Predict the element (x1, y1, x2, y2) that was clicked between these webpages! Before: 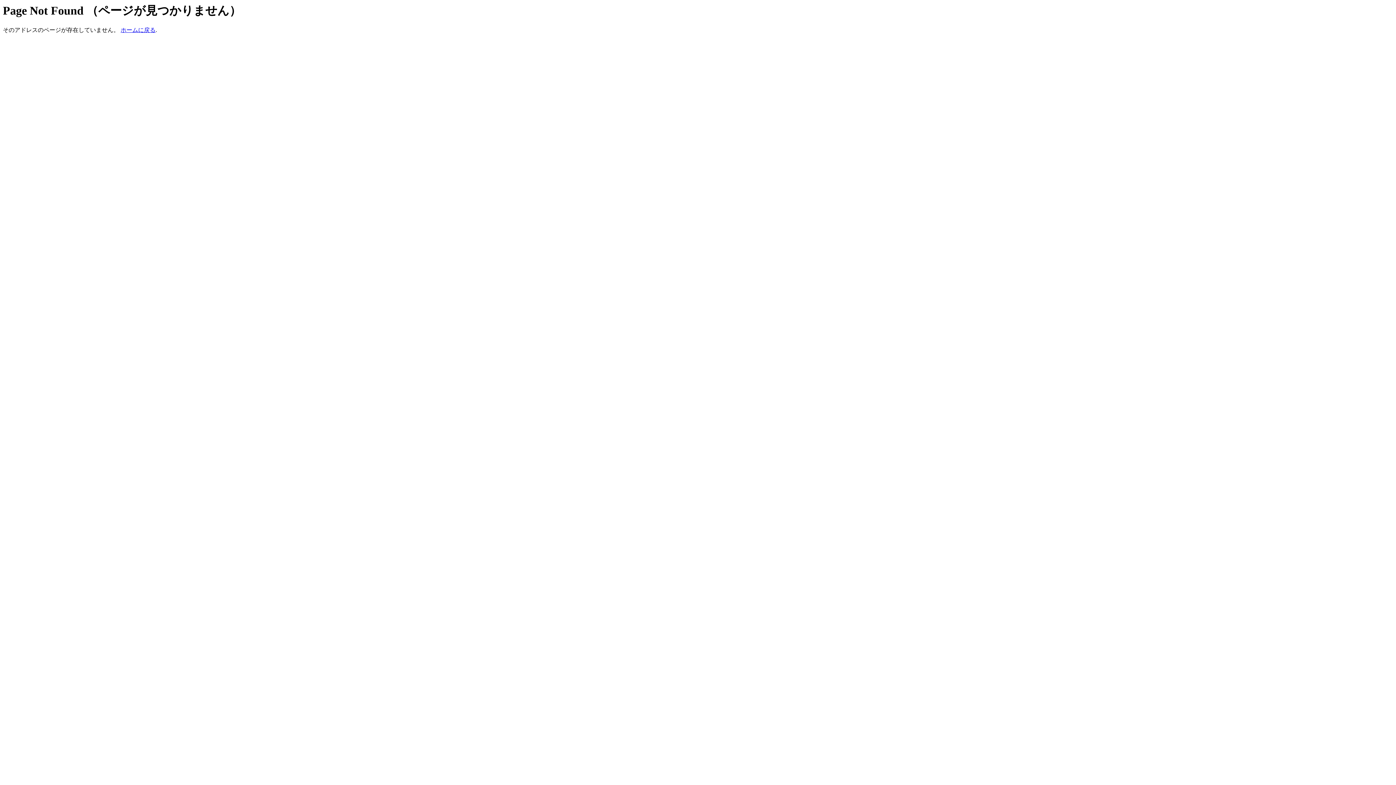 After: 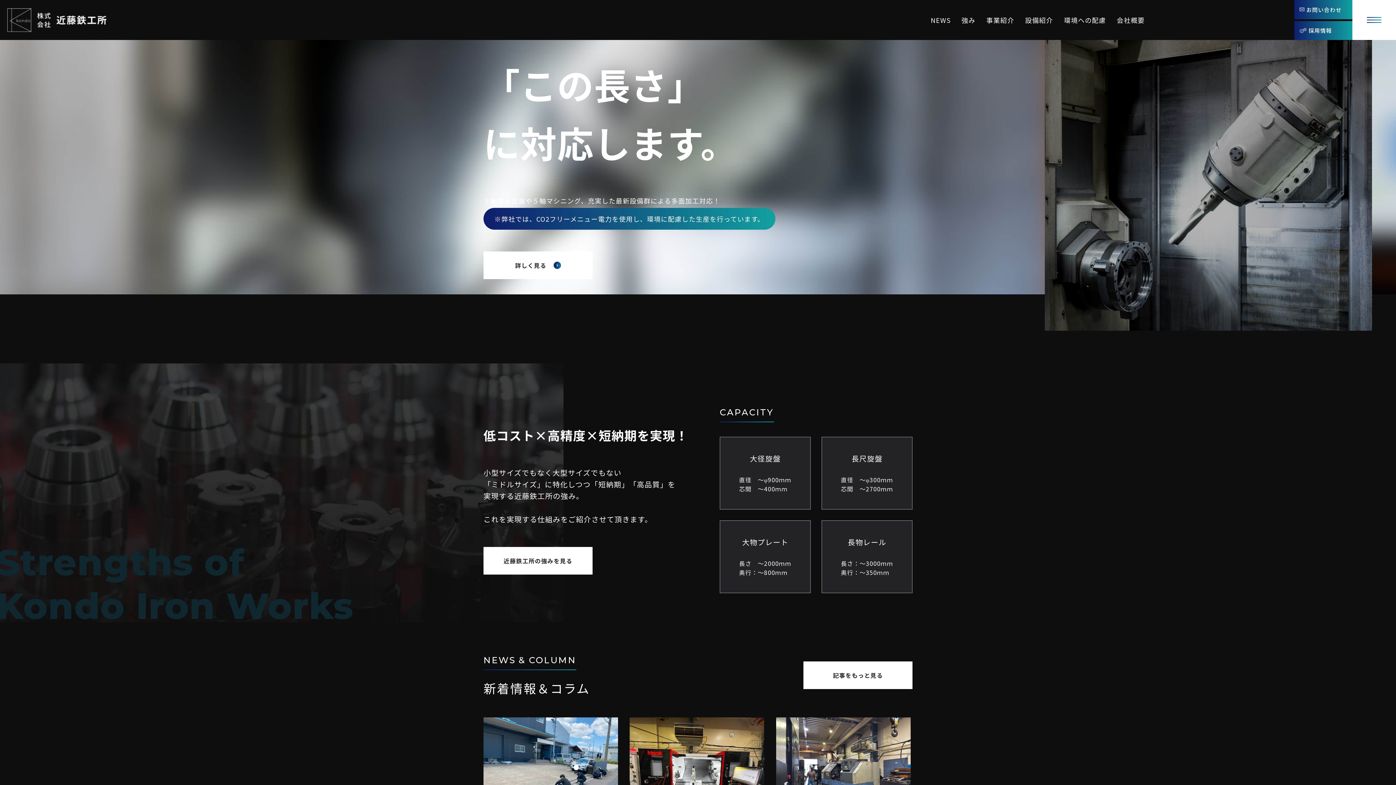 Action: bbox: (120, 27, 155, 33) label: ホームに戻る